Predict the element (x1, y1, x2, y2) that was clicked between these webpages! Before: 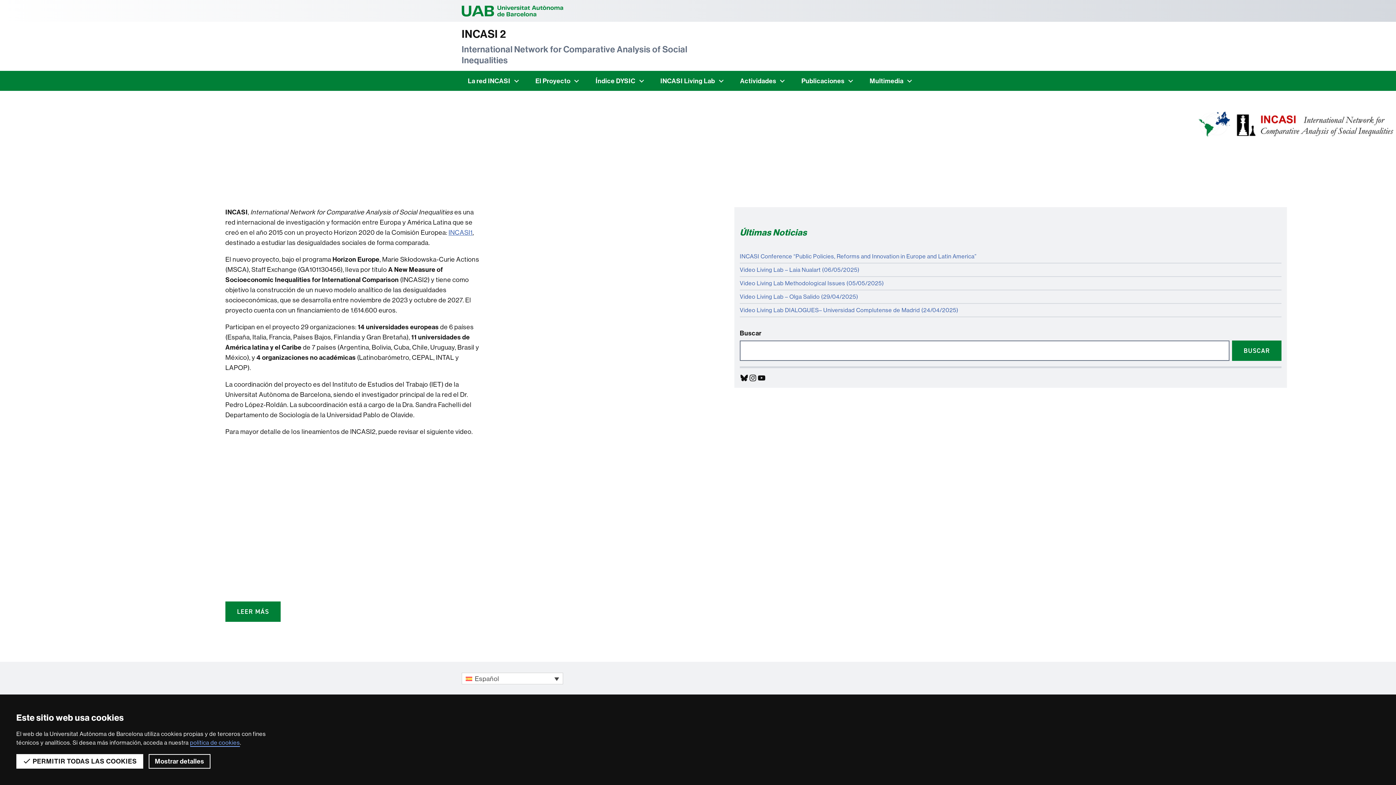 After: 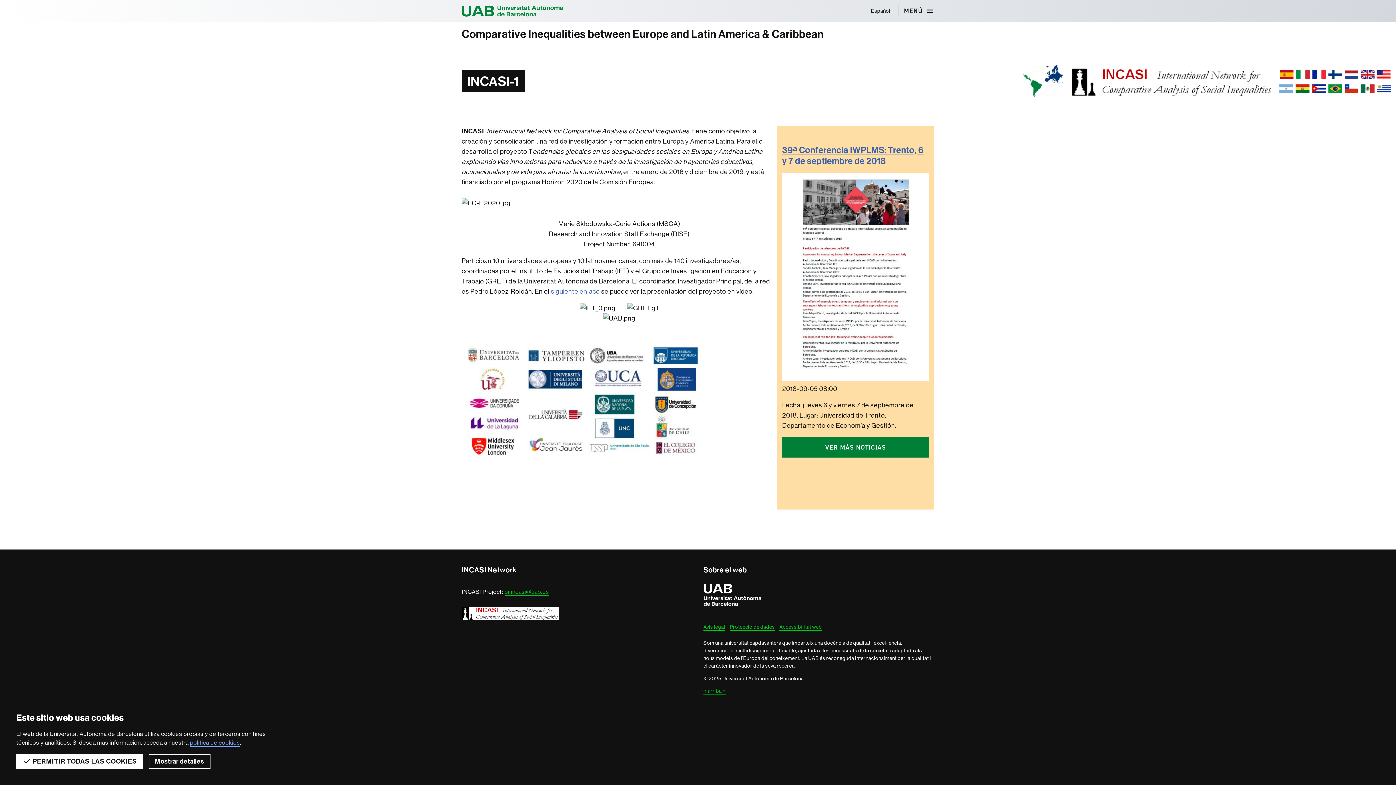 Action: label: INCASI1 bbox: (448, 228, 472, 236)